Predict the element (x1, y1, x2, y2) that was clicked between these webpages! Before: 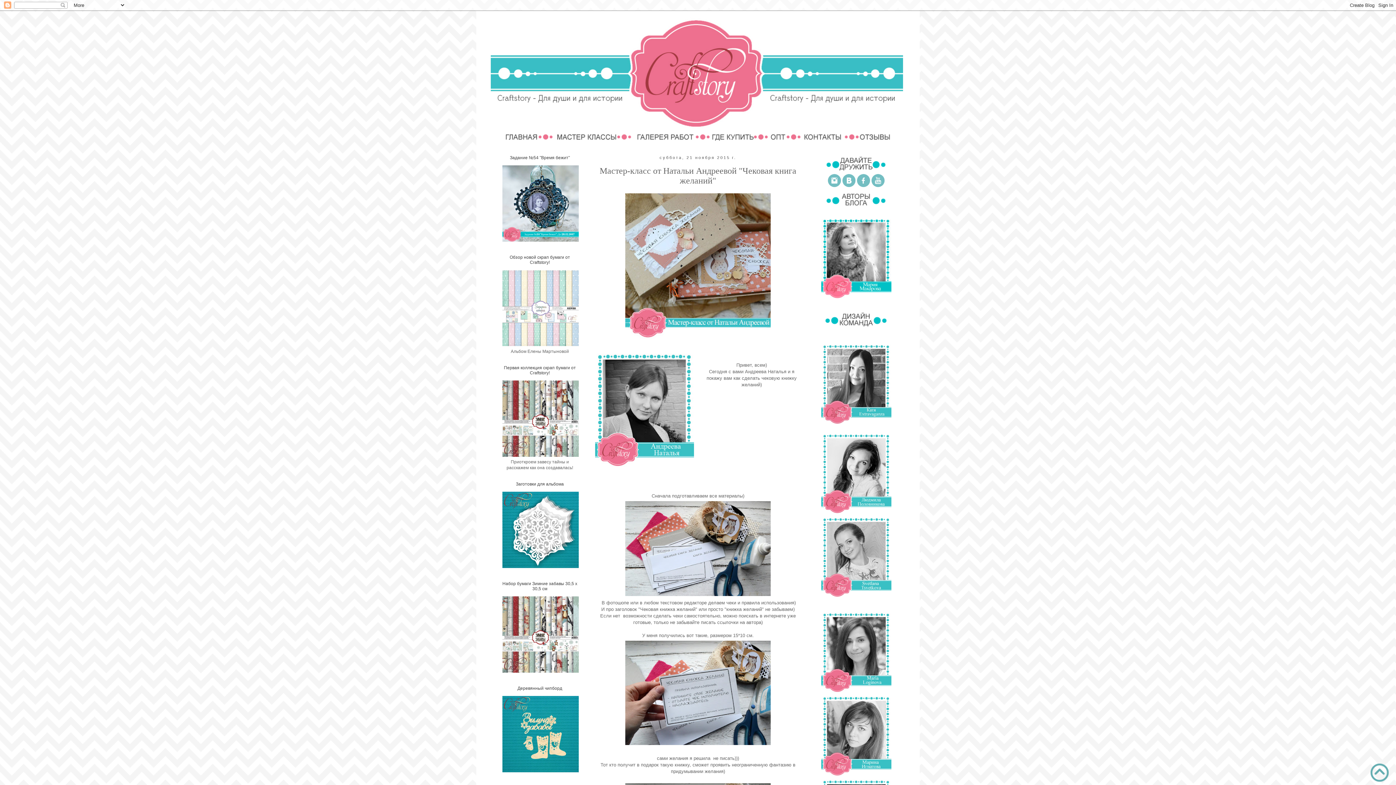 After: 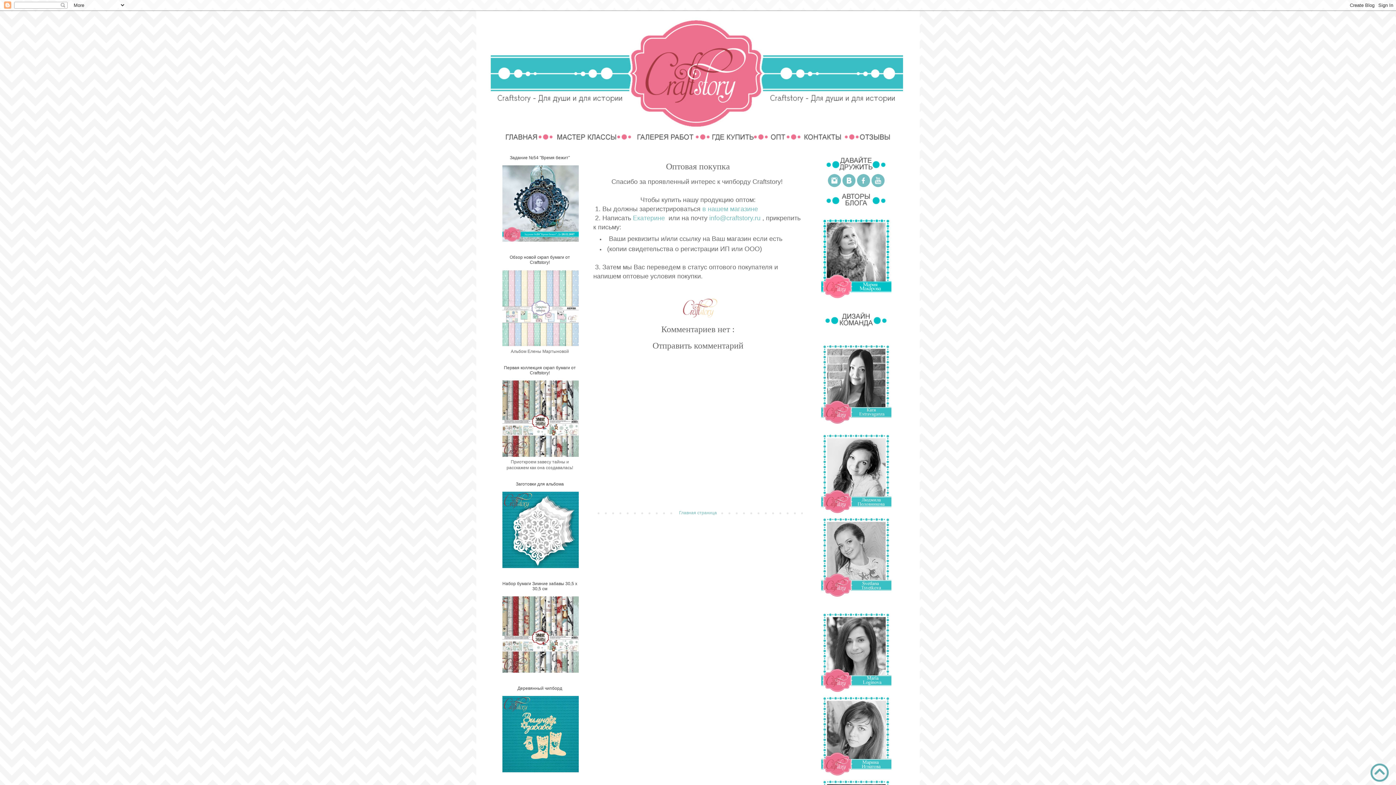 Action: bbox: (769, 137, 802, 142)